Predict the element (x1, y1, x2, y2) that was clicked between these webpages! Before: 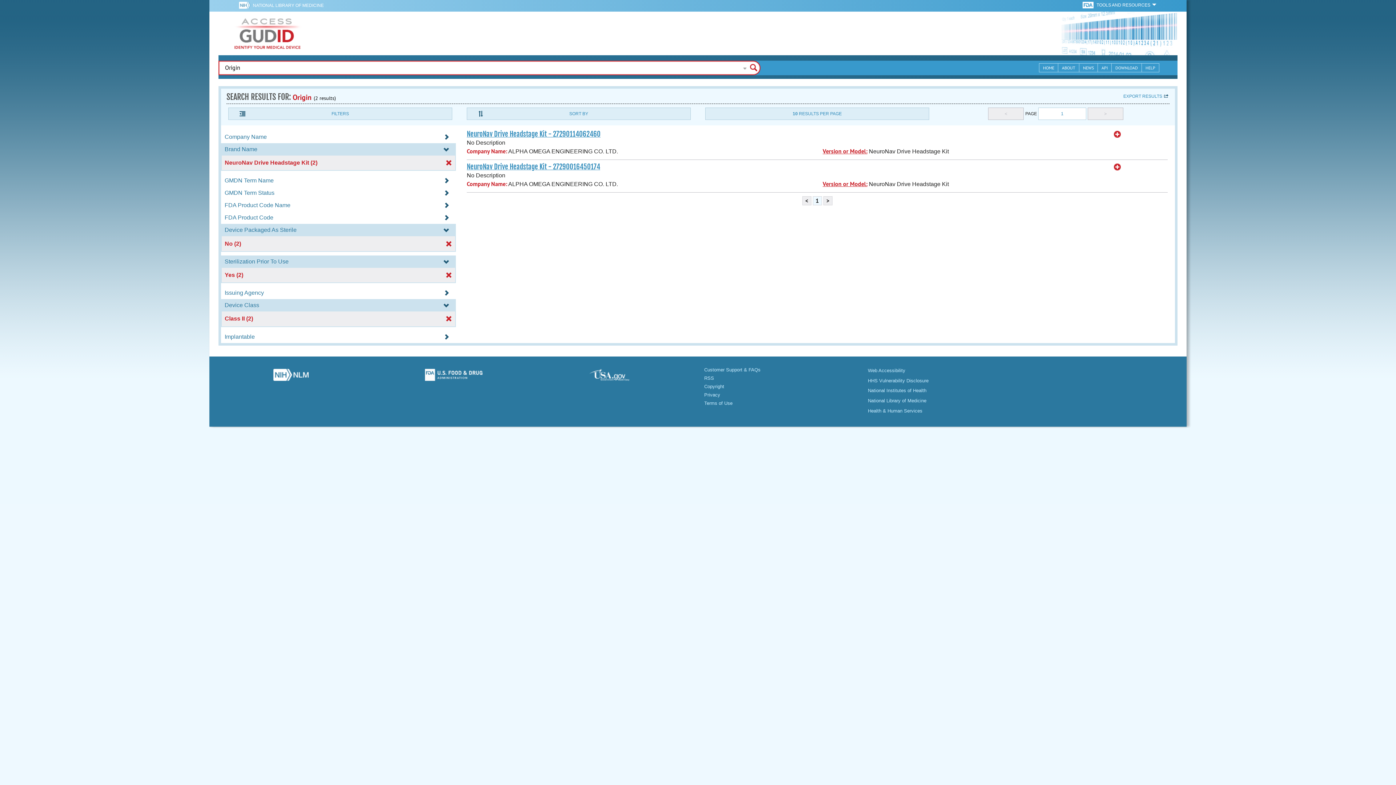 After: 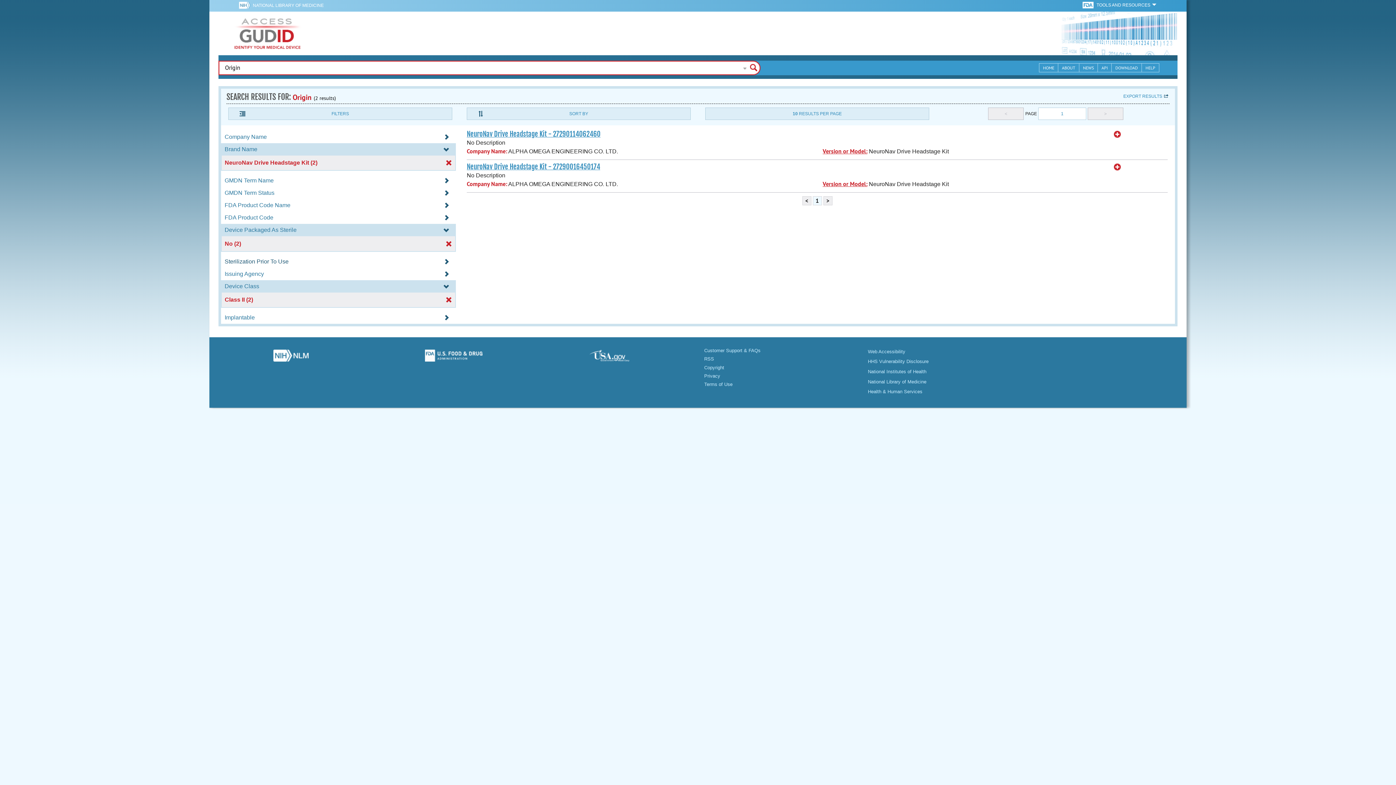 Action: label: Sterilization Prior To Use bbox: (221, 258, 456, 264)